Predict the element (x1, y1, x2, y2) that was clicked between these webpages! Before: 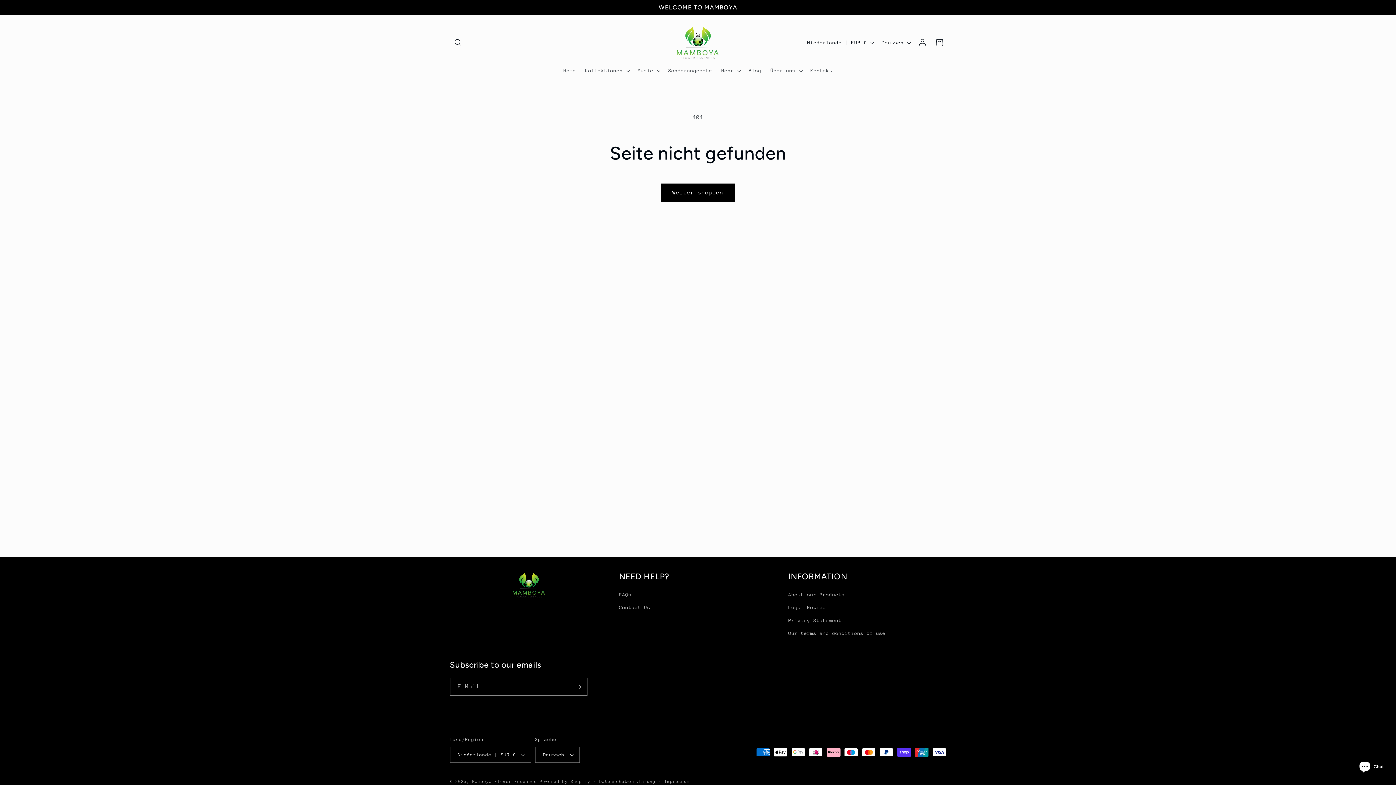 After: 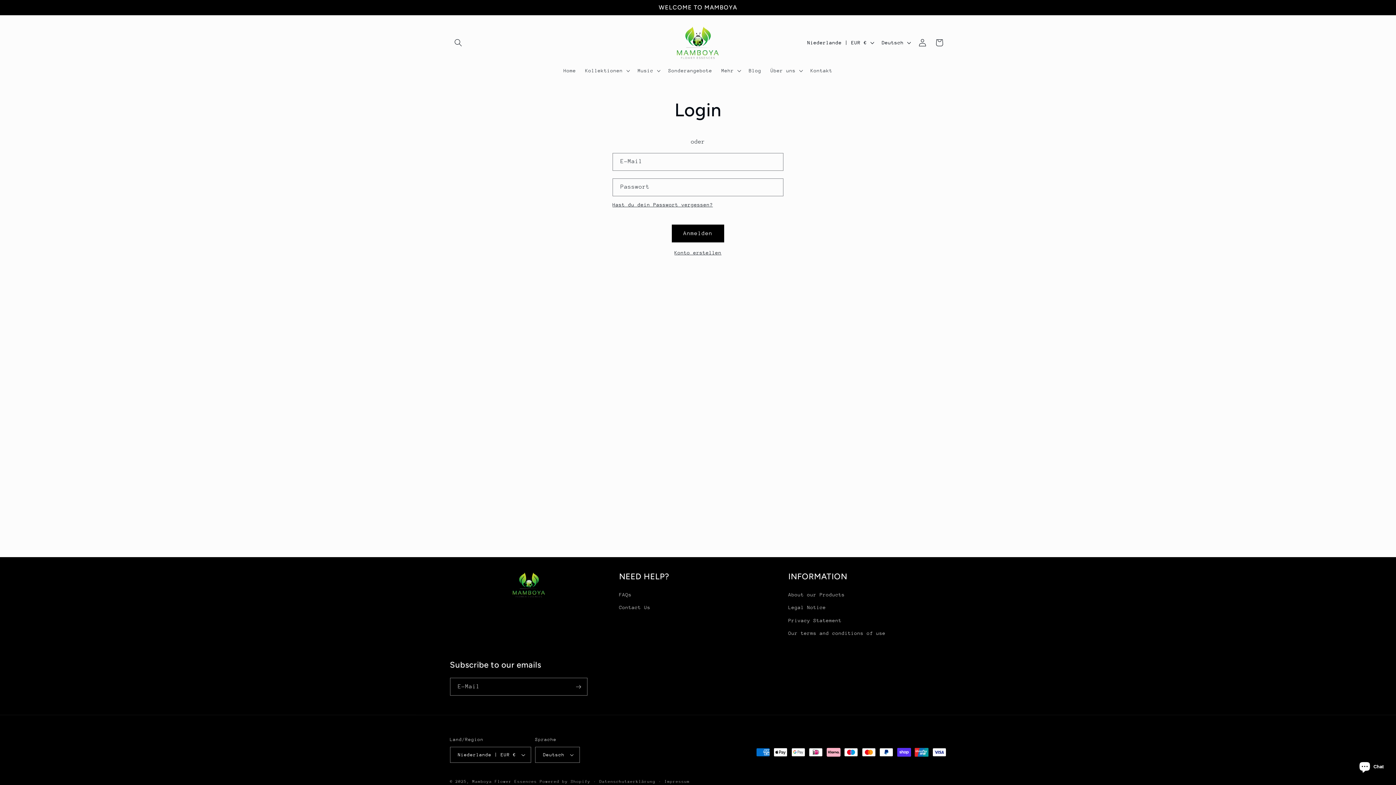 Action: label: Einloggen bbox: (914, 34, 931, 51)